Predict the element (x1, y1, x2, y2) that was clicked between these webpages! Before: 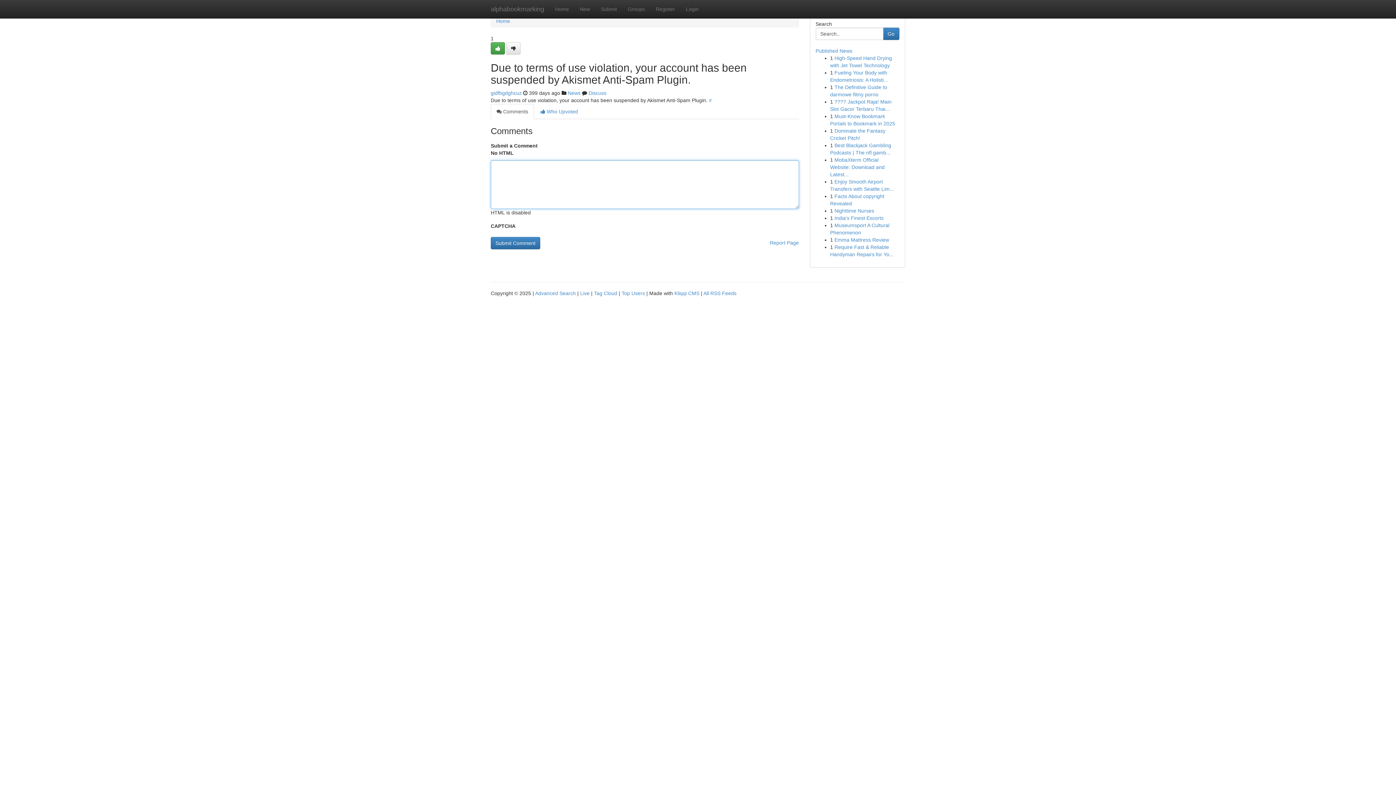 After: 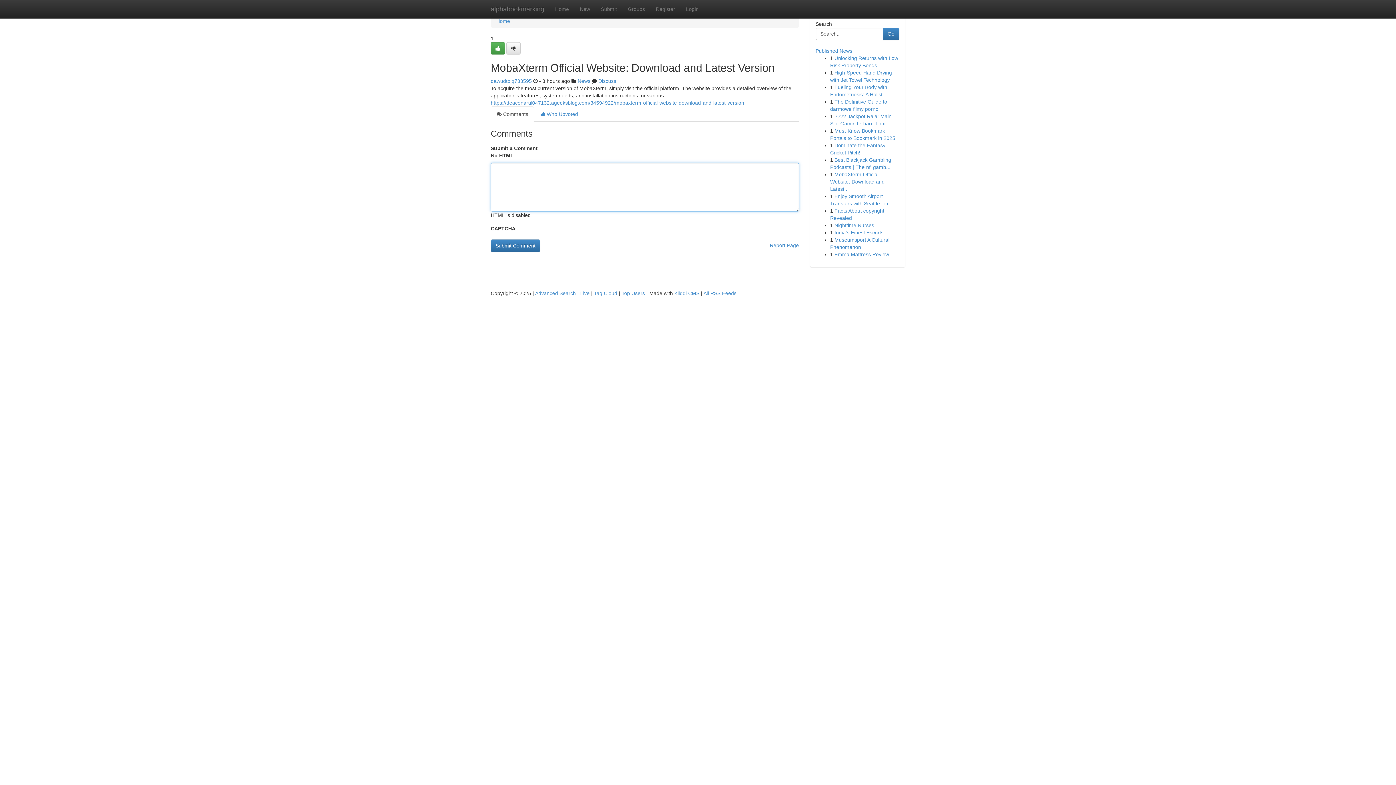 Action: label: MobaXterm Official Website: Download and Latest... bbox: (830, 157, 884, 177)